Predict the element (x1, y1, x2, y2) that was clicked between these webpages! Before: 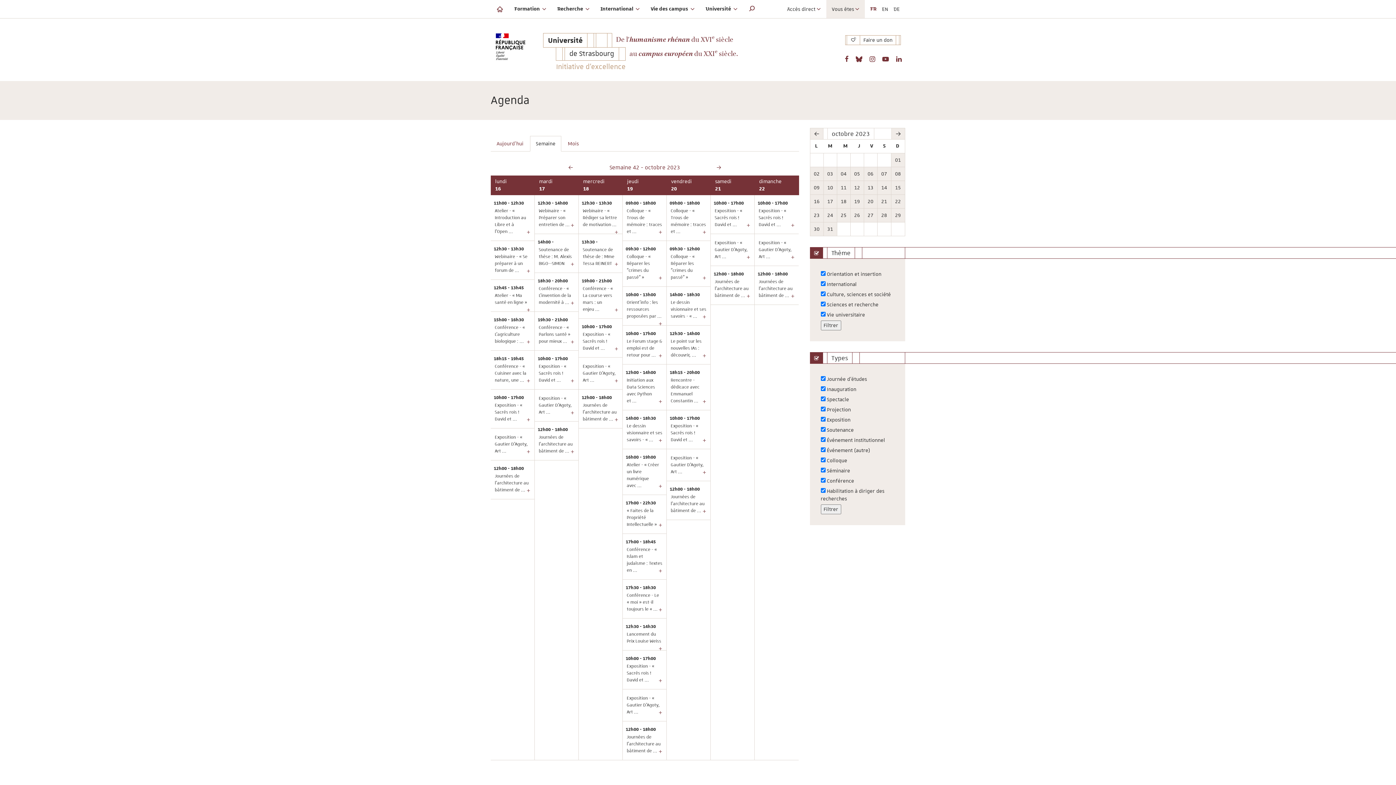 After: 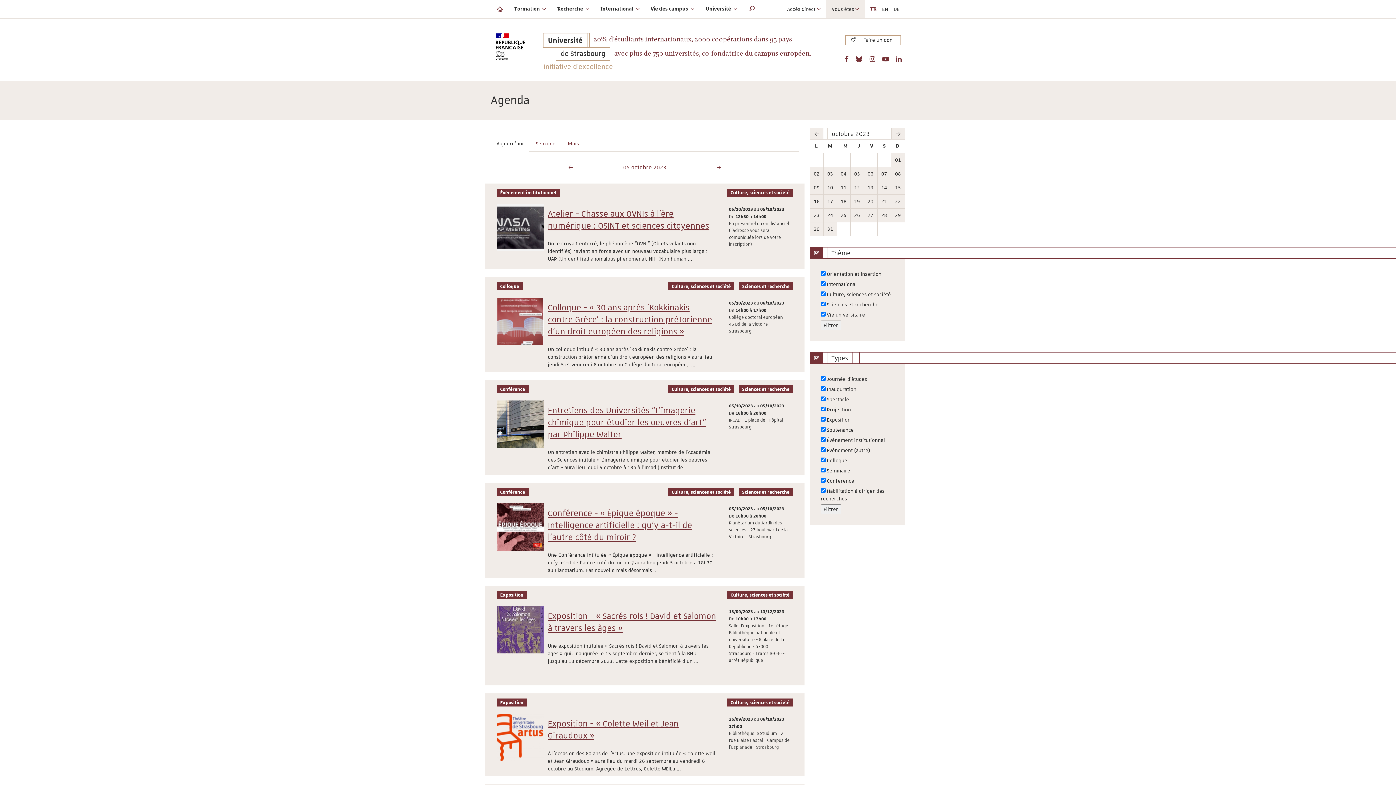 Action: bbox: (850, 167, 863, 180) label: 05